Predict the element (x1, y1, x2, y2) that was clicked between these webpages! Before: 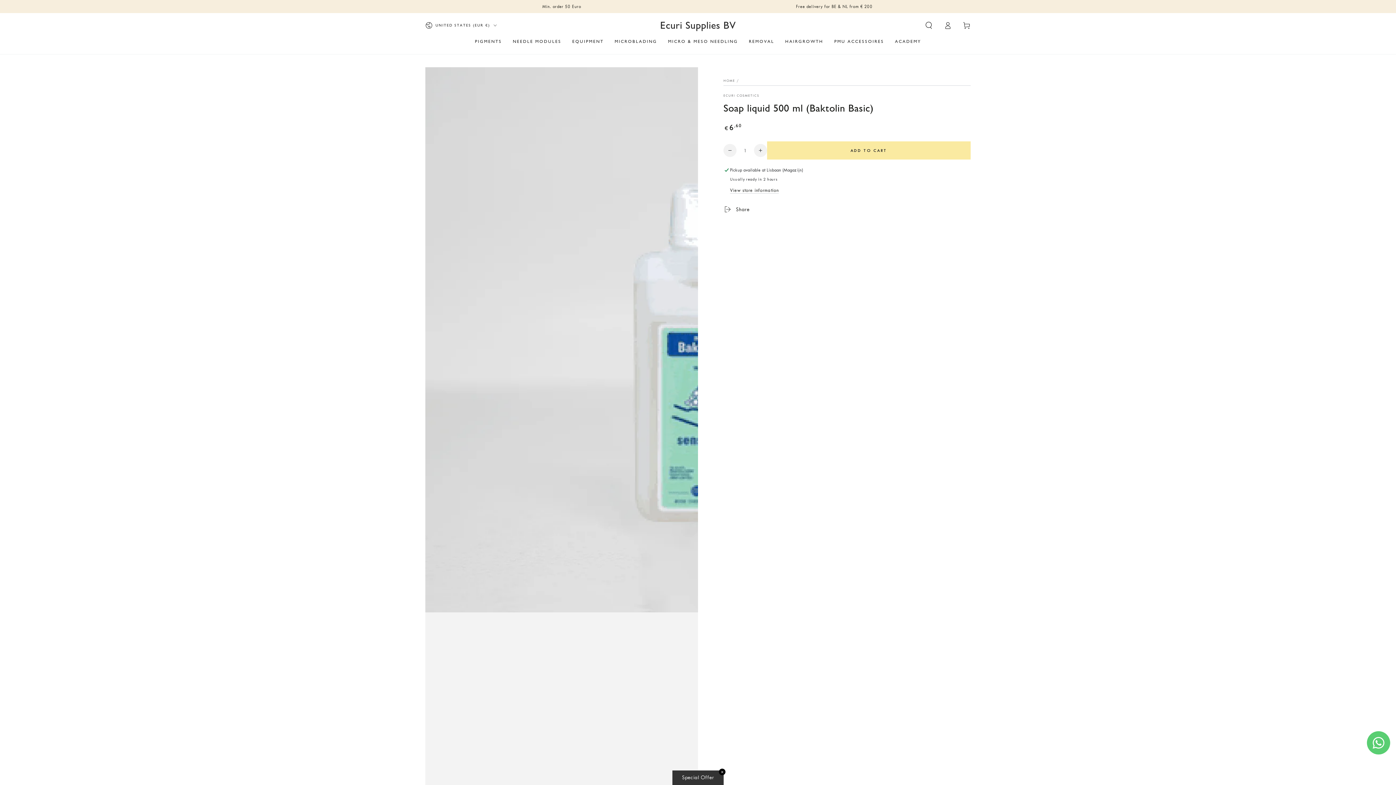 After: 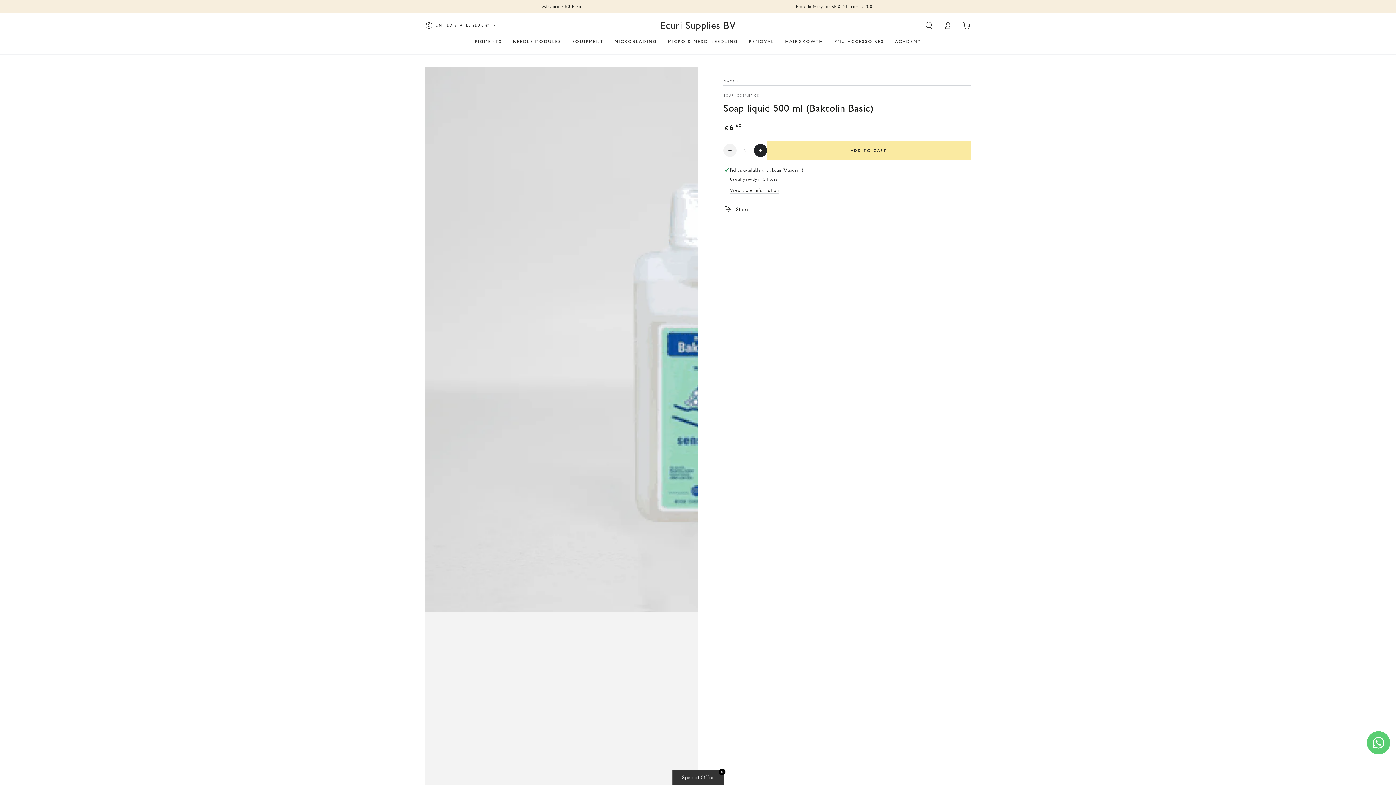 Action: bbox: (754, 144, 767, 157) label: Increase quantity for Soap liquid 500 ml (Baktolin Basic)